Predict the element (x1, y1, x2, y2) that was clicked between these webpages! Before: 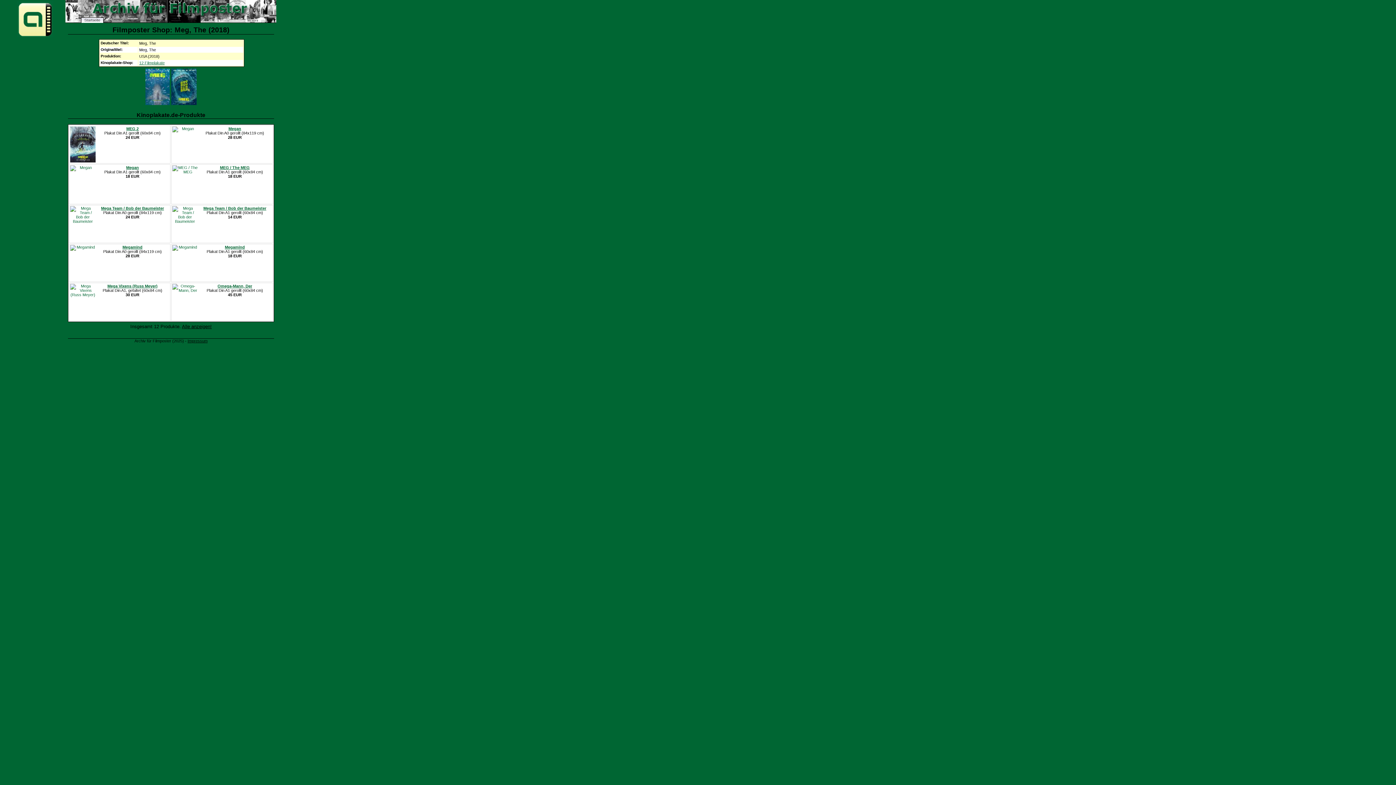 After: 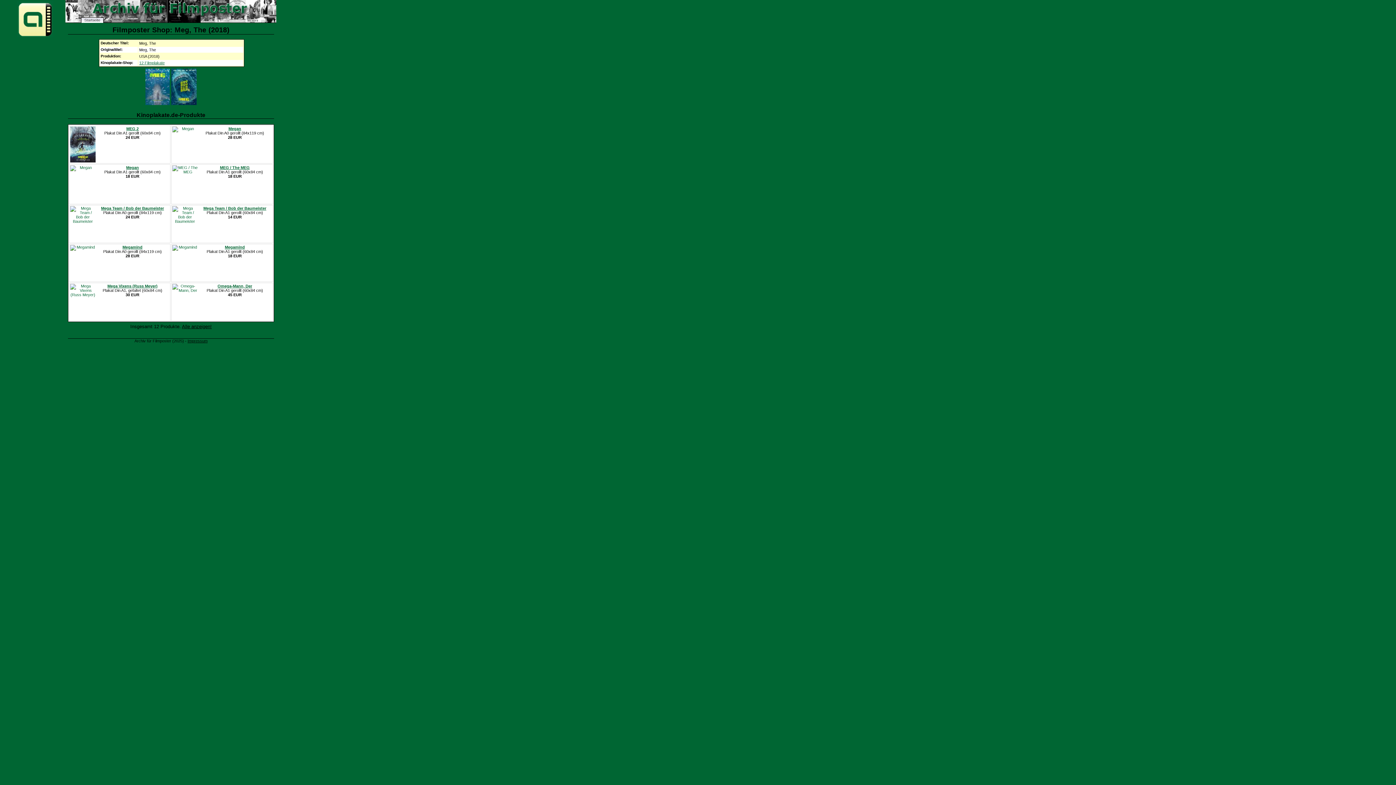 Action: bbox: (17, 33, 53, 38)